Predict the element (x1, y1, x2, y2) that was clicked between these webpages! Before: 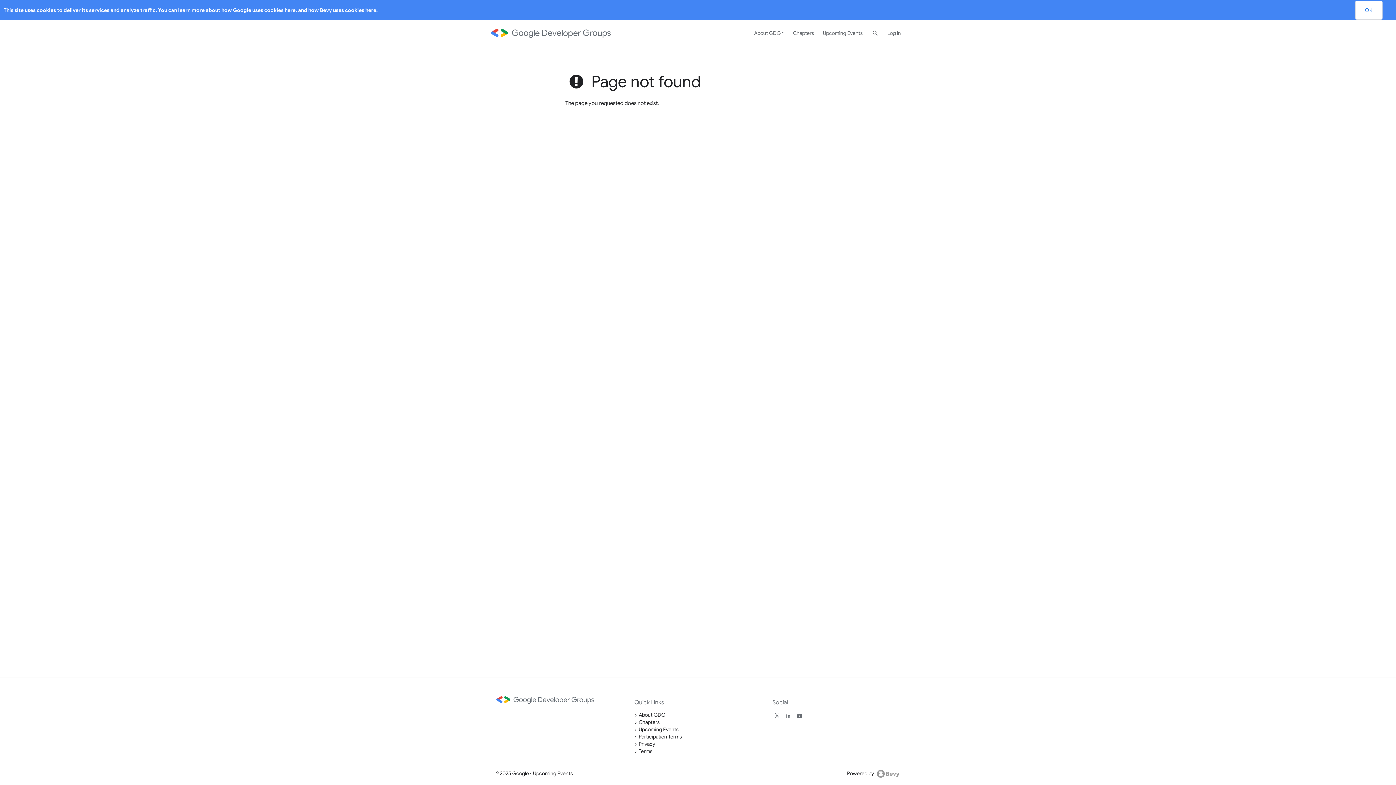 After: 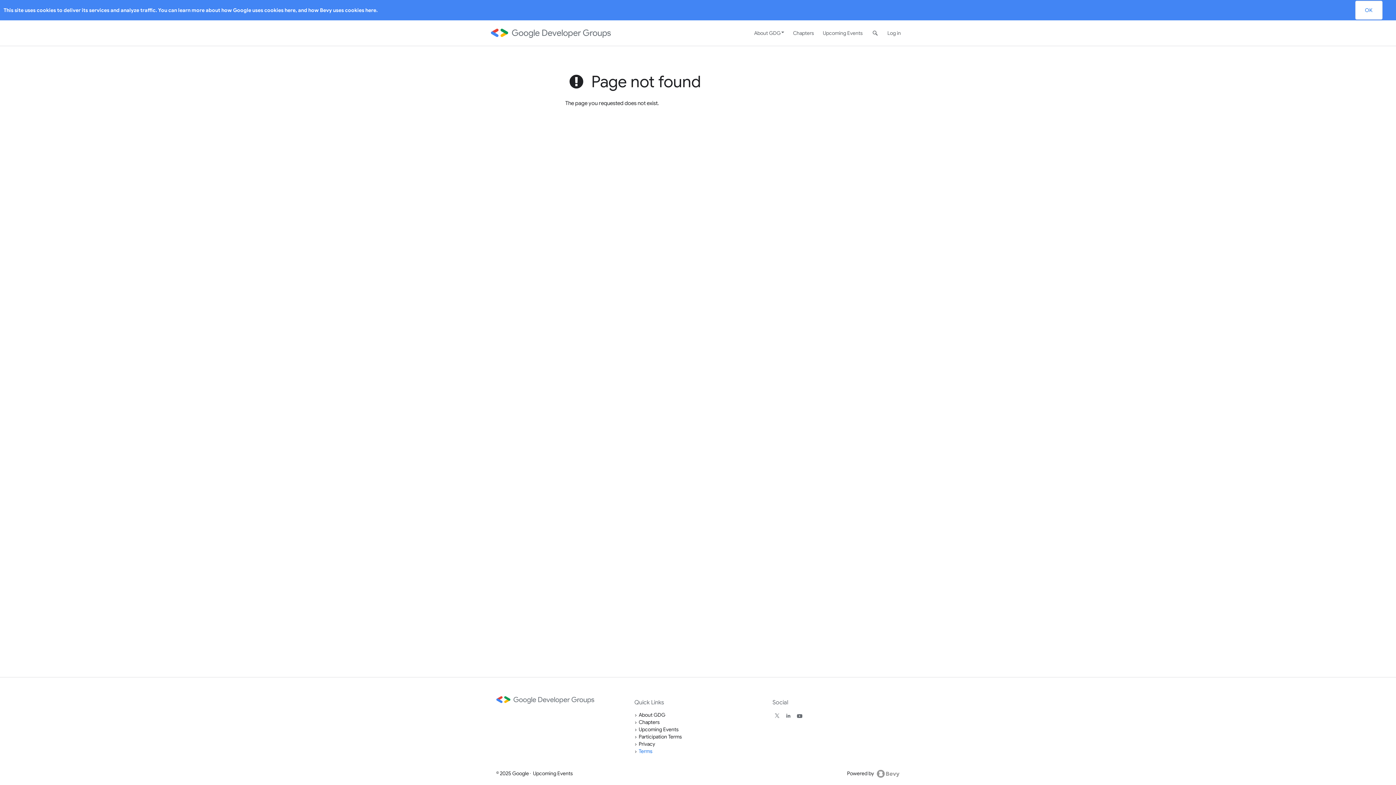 Action: bbox: (638, 748, 652, 754) label: Terms